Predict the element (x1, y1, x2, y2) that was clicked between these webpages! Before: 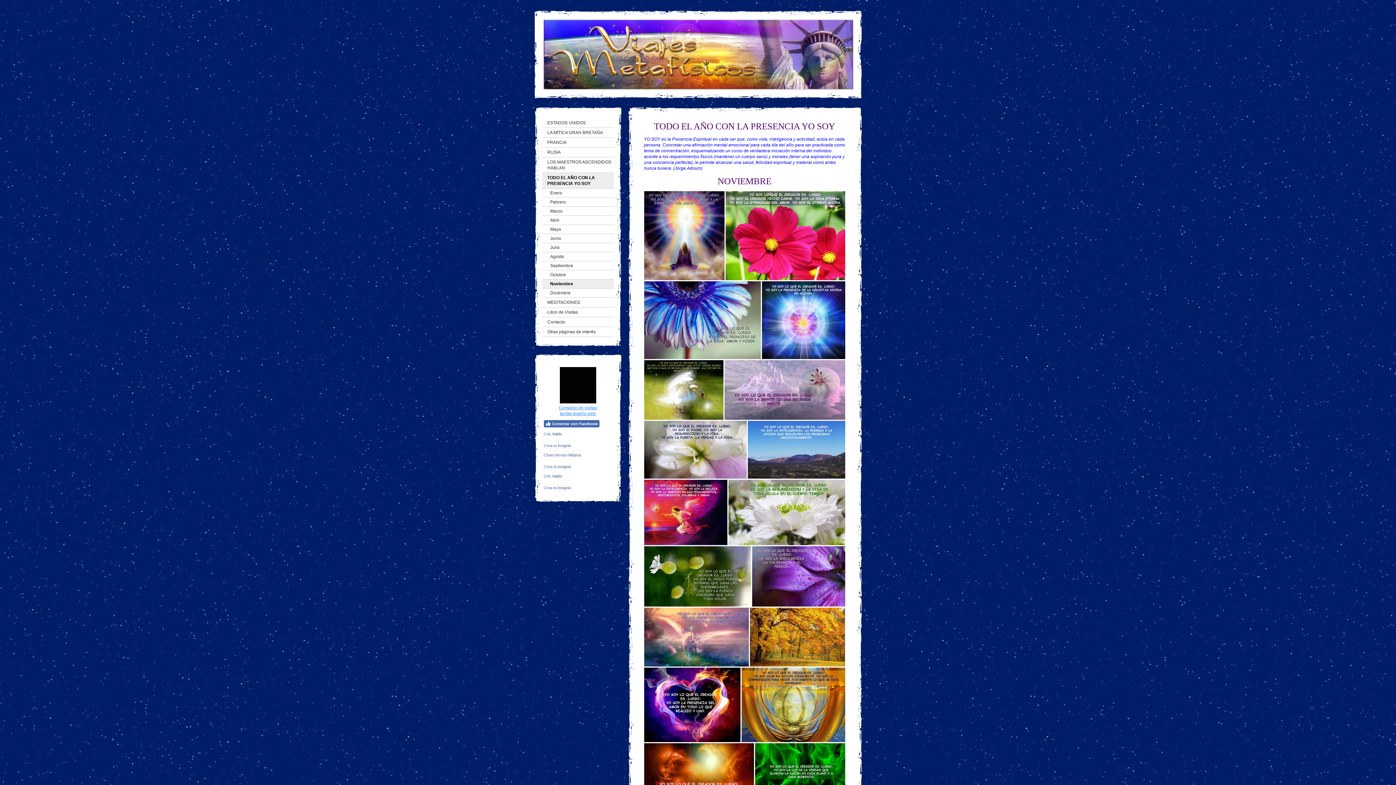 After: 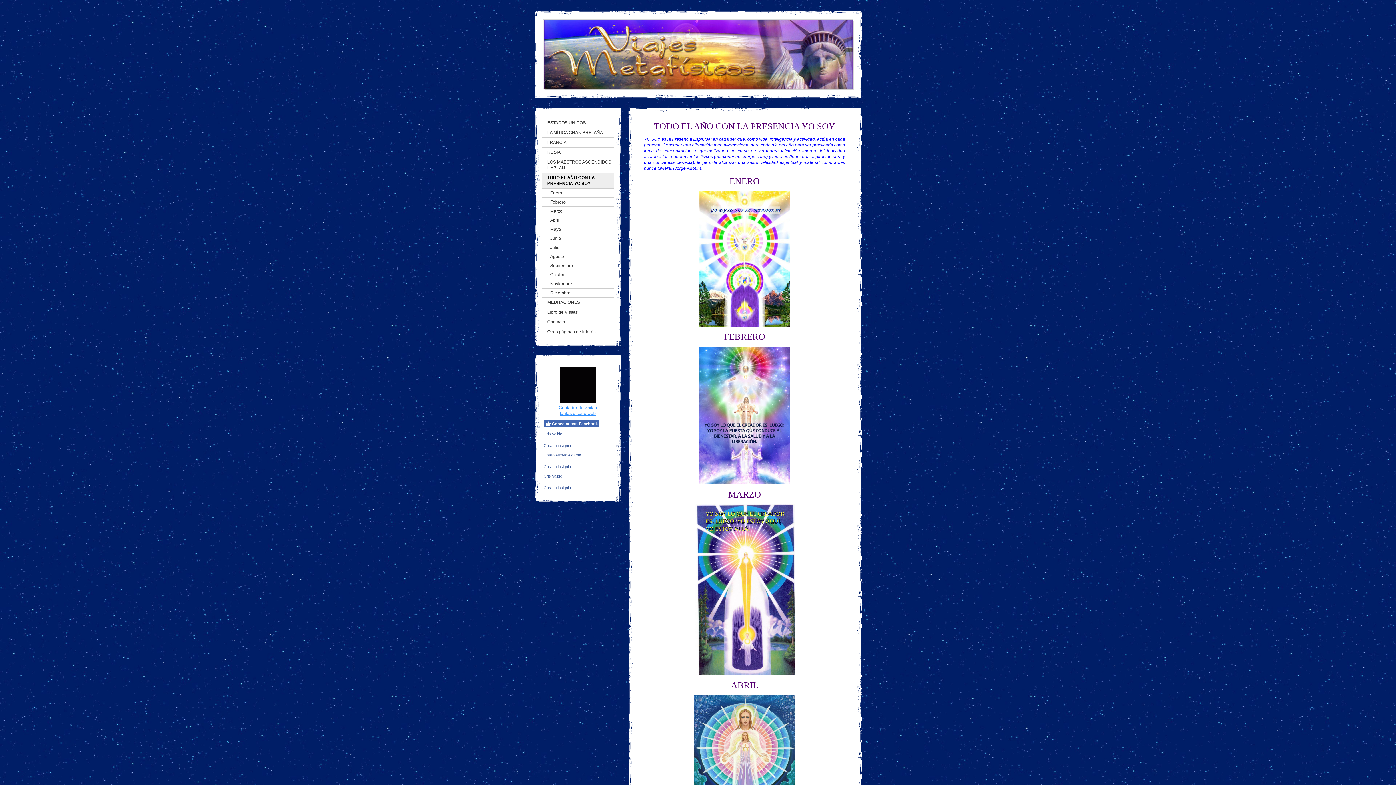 Action: label: TODO EL AÑO CON LA PRESENCIA YO SOY bbox: (542, 173, 614, 188)